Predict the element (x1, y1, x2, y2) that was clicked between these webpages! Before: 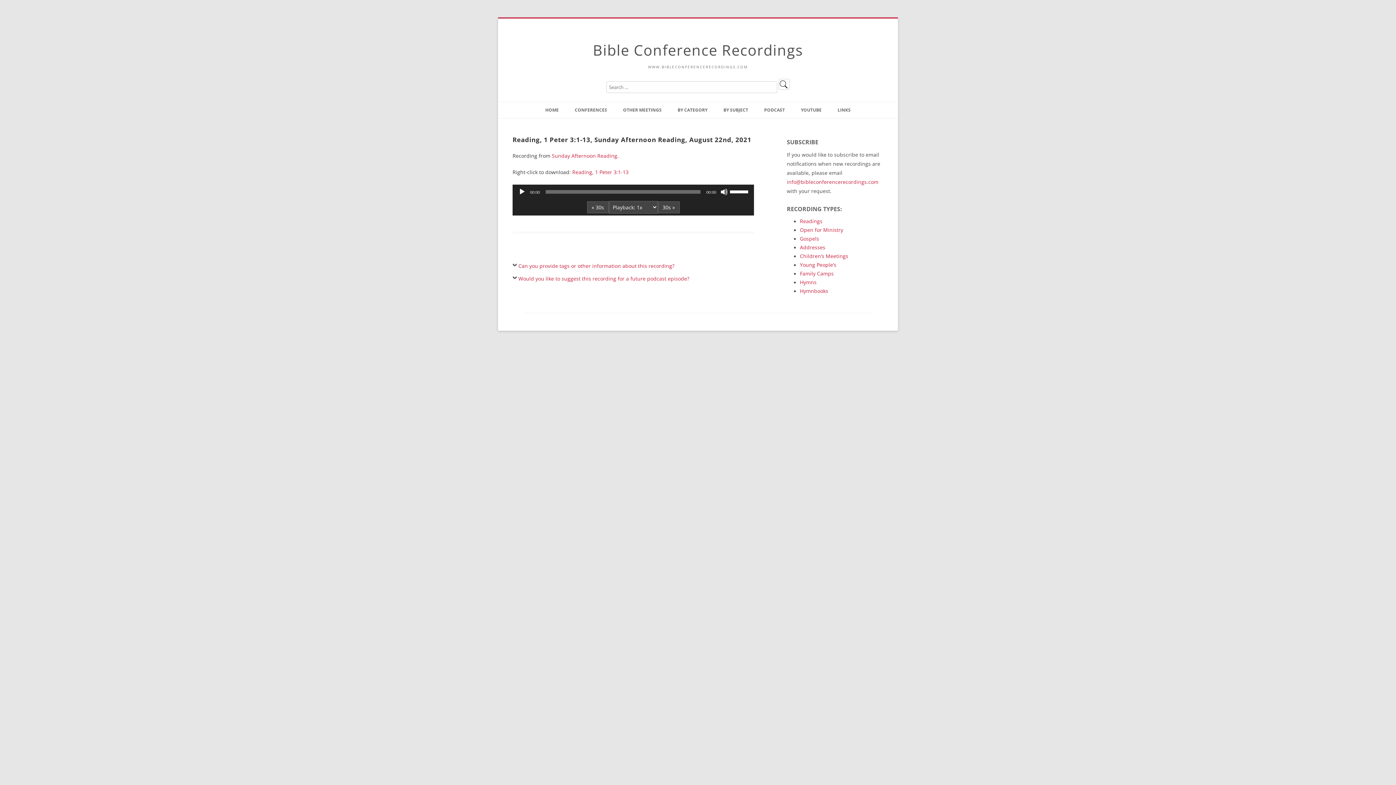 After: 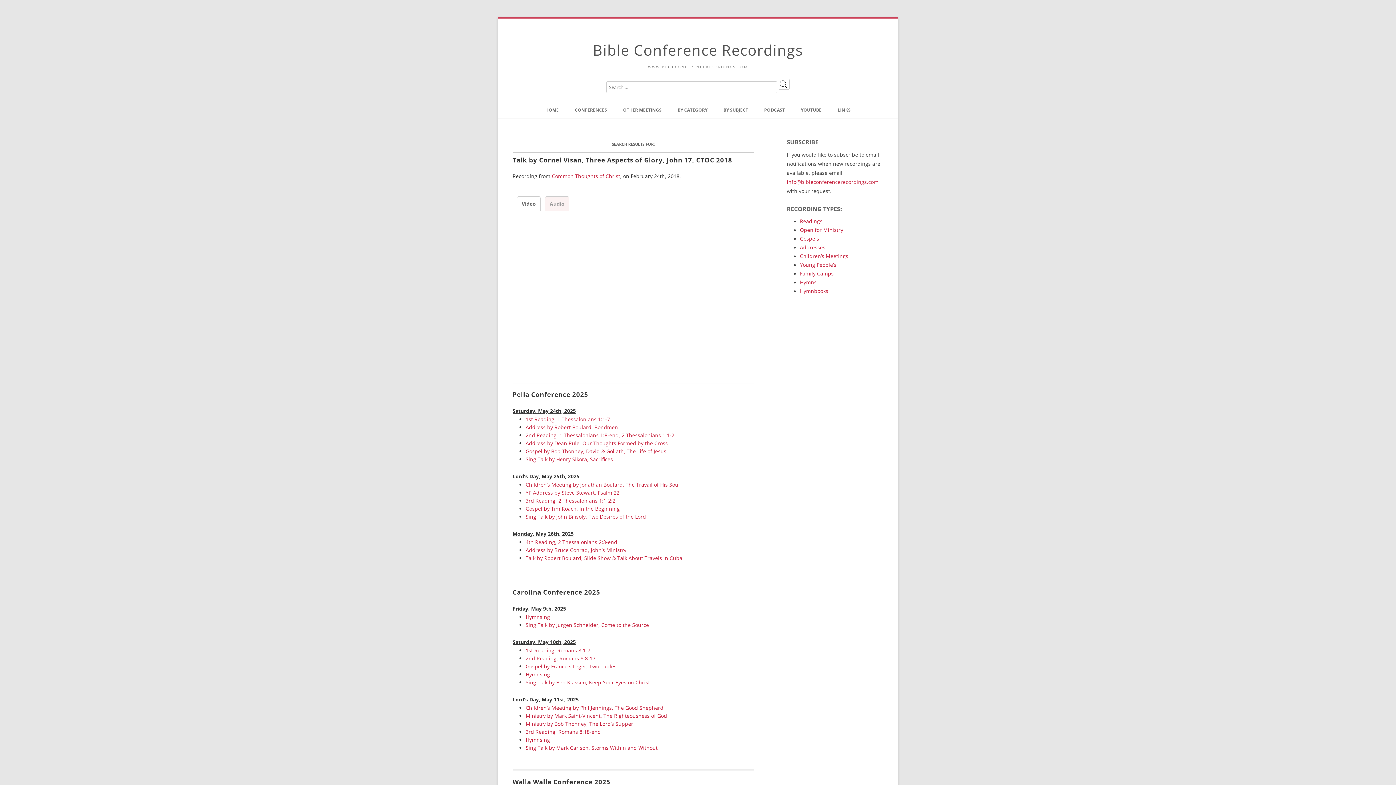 Action: bbox: (778, 78, 789, 89)